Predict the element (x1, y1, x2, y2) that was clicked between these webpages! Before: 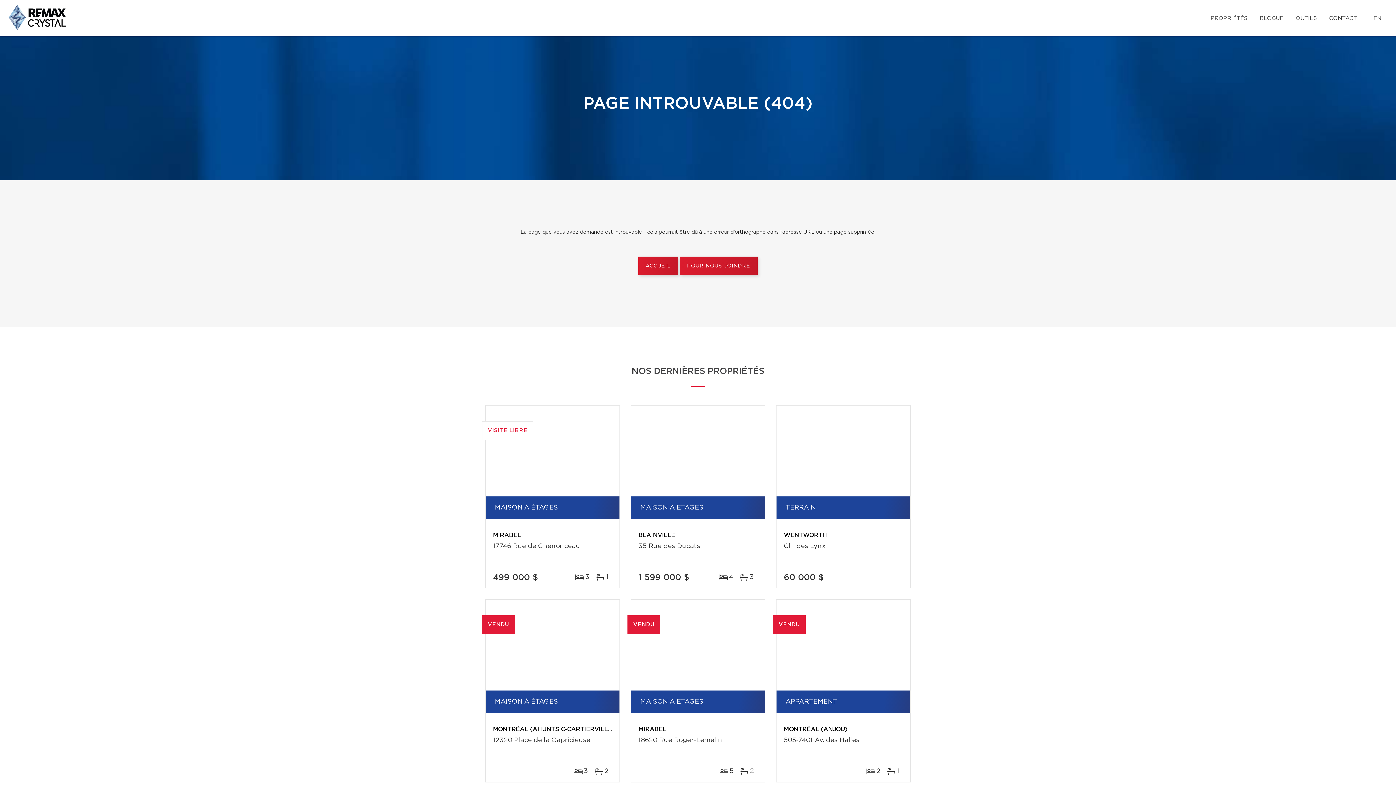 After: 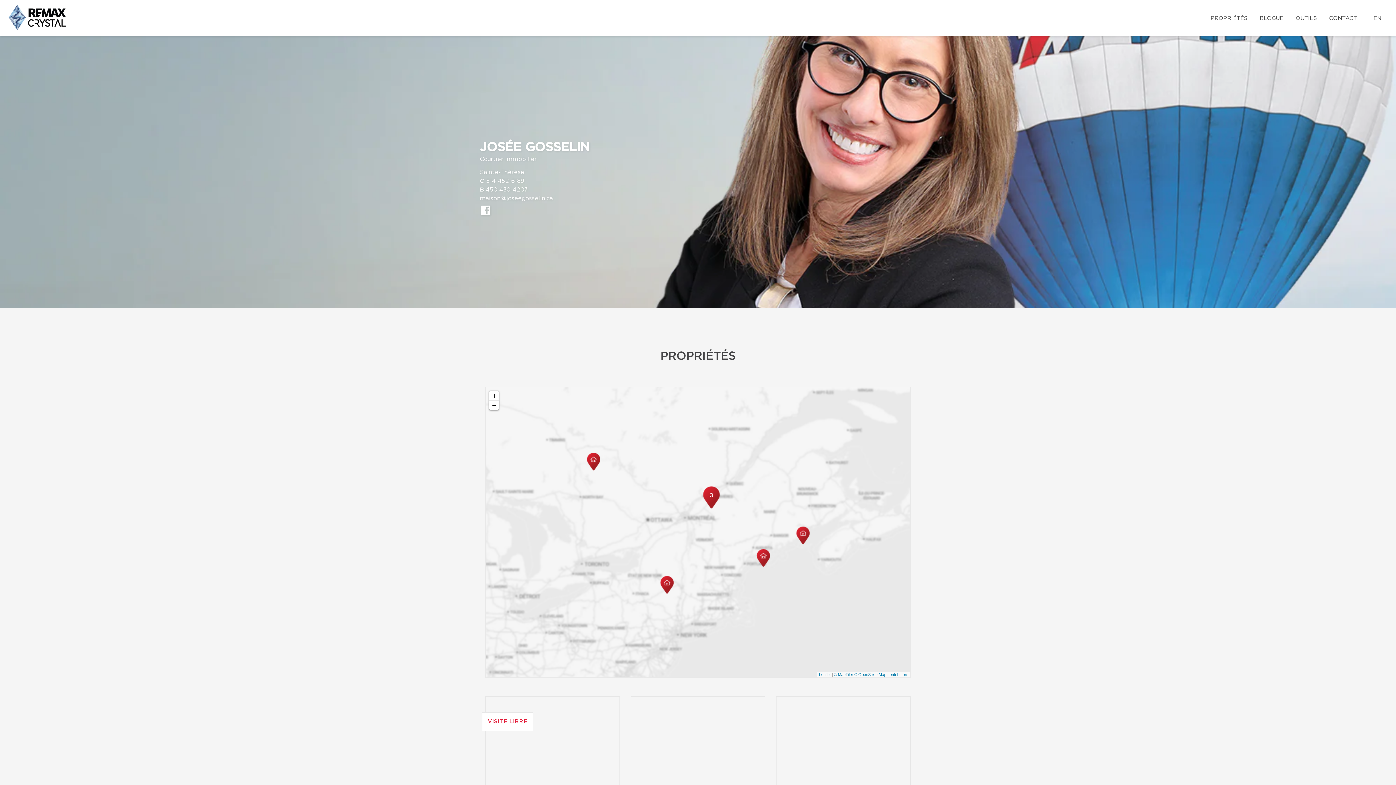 Action: bbox: (638, 256, 678, 274) label: ACCUEIL